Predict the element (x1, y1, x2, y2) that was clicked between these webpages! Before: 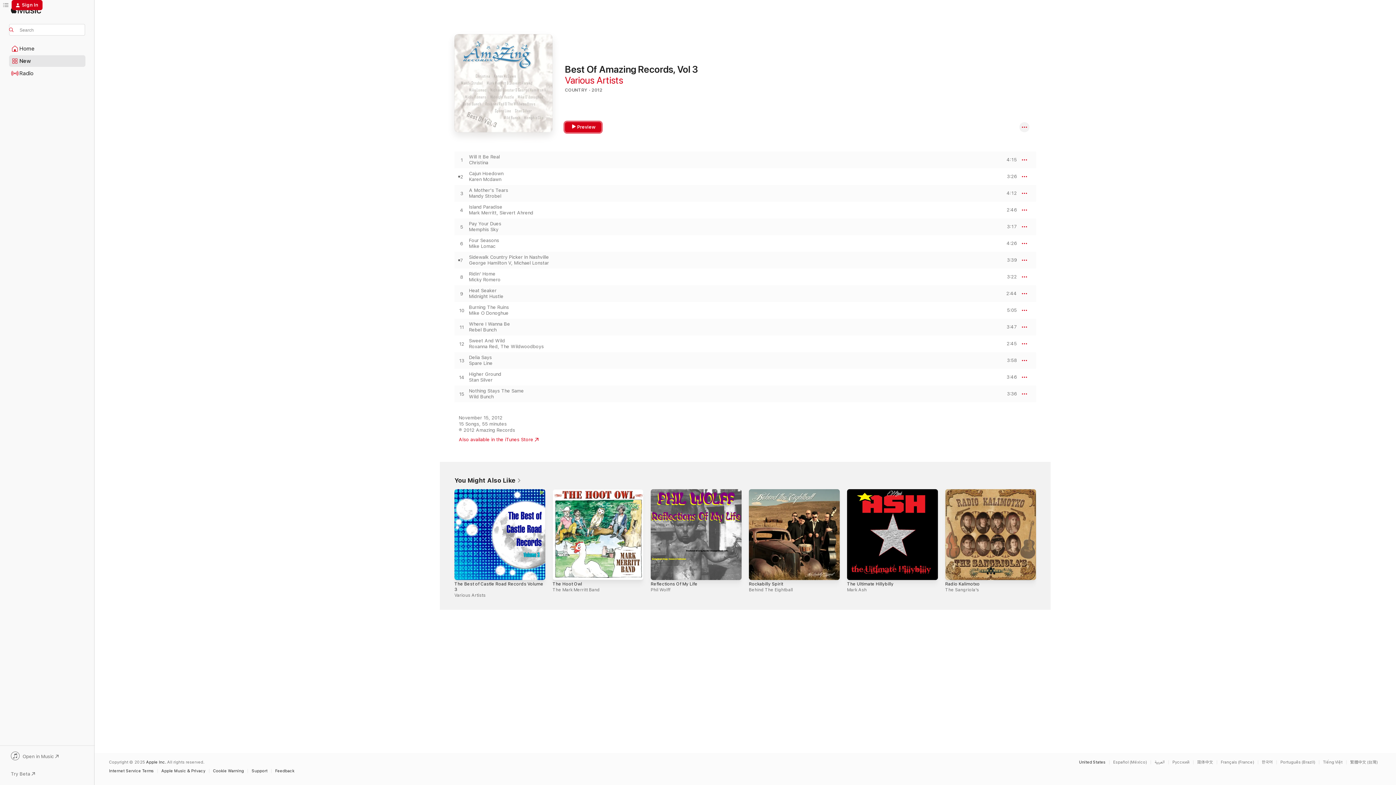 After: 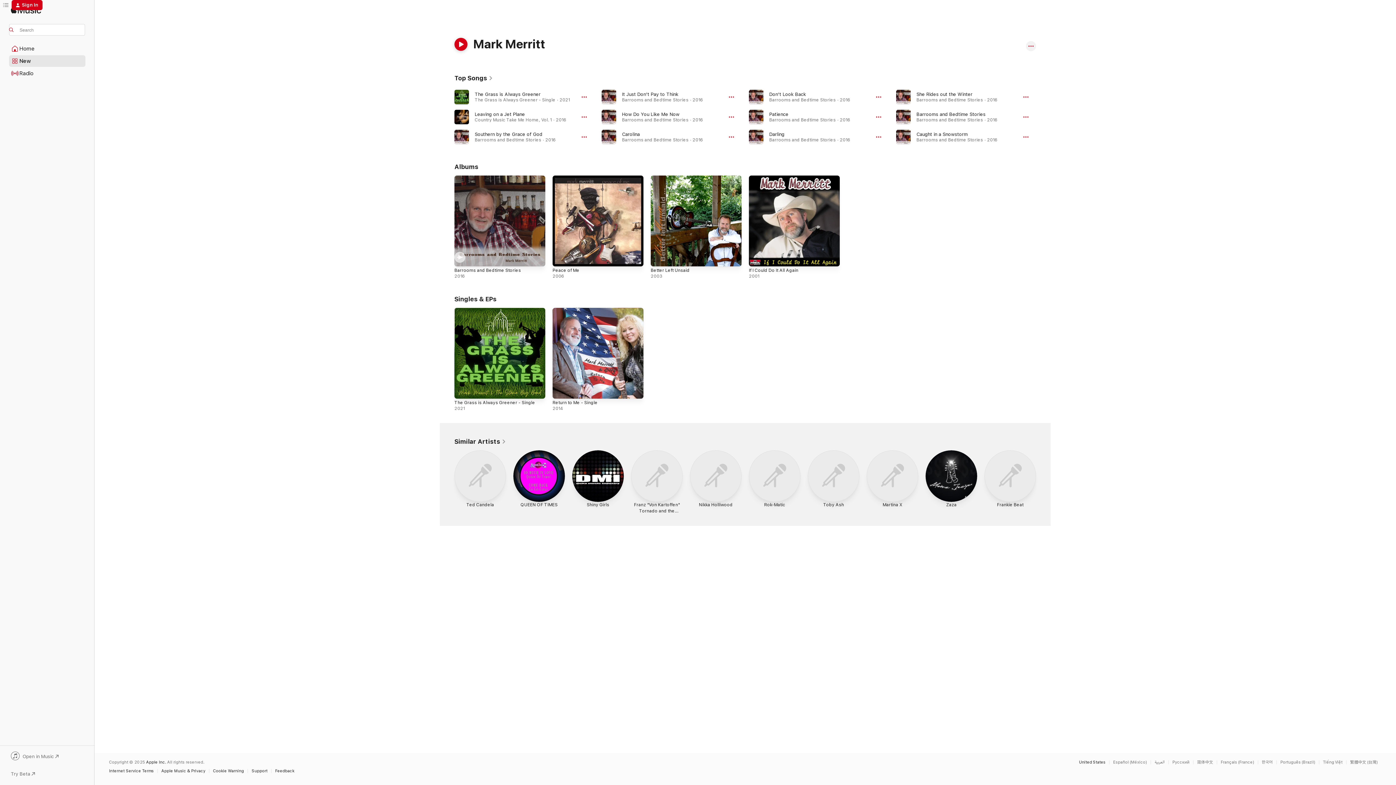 Action: label: Mark Merritt bbox: (469, 210, 496, 215)